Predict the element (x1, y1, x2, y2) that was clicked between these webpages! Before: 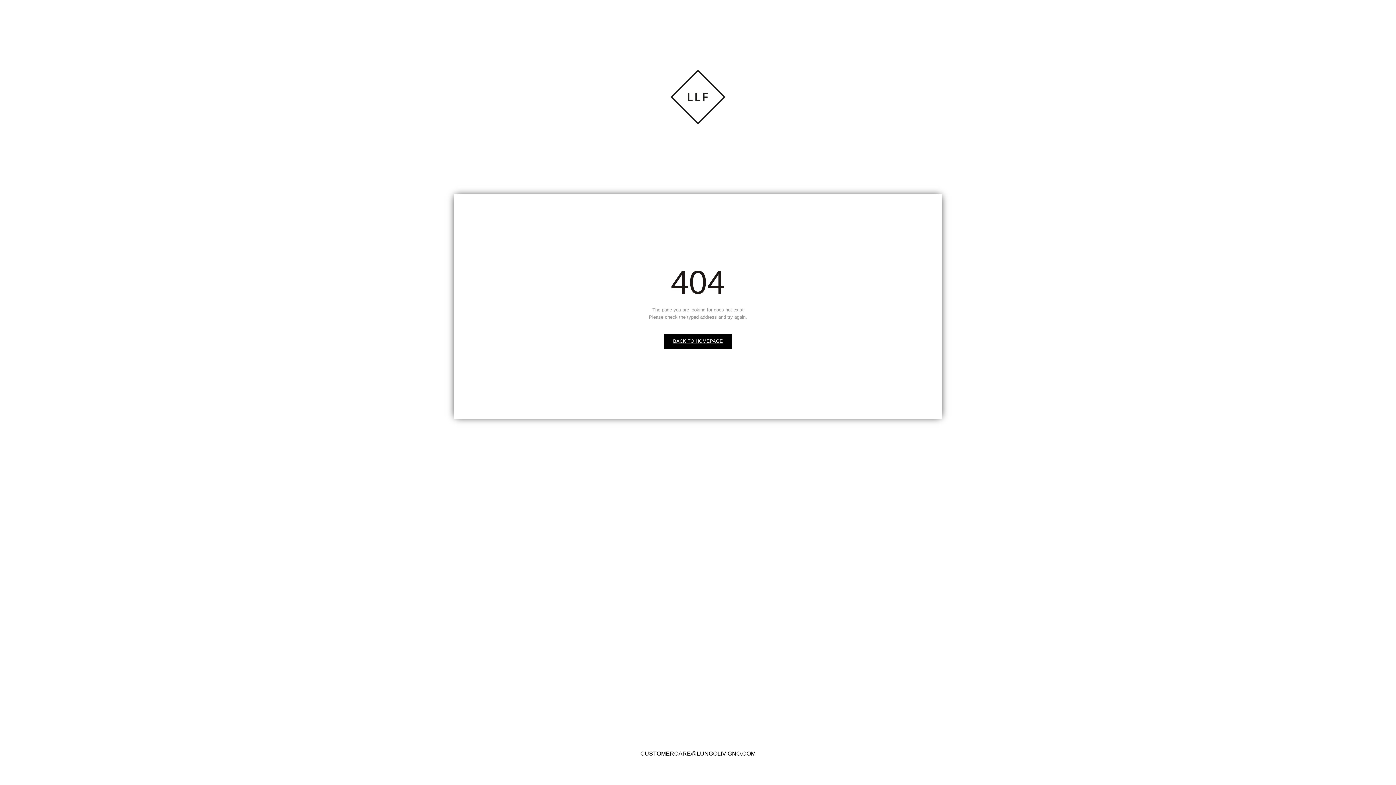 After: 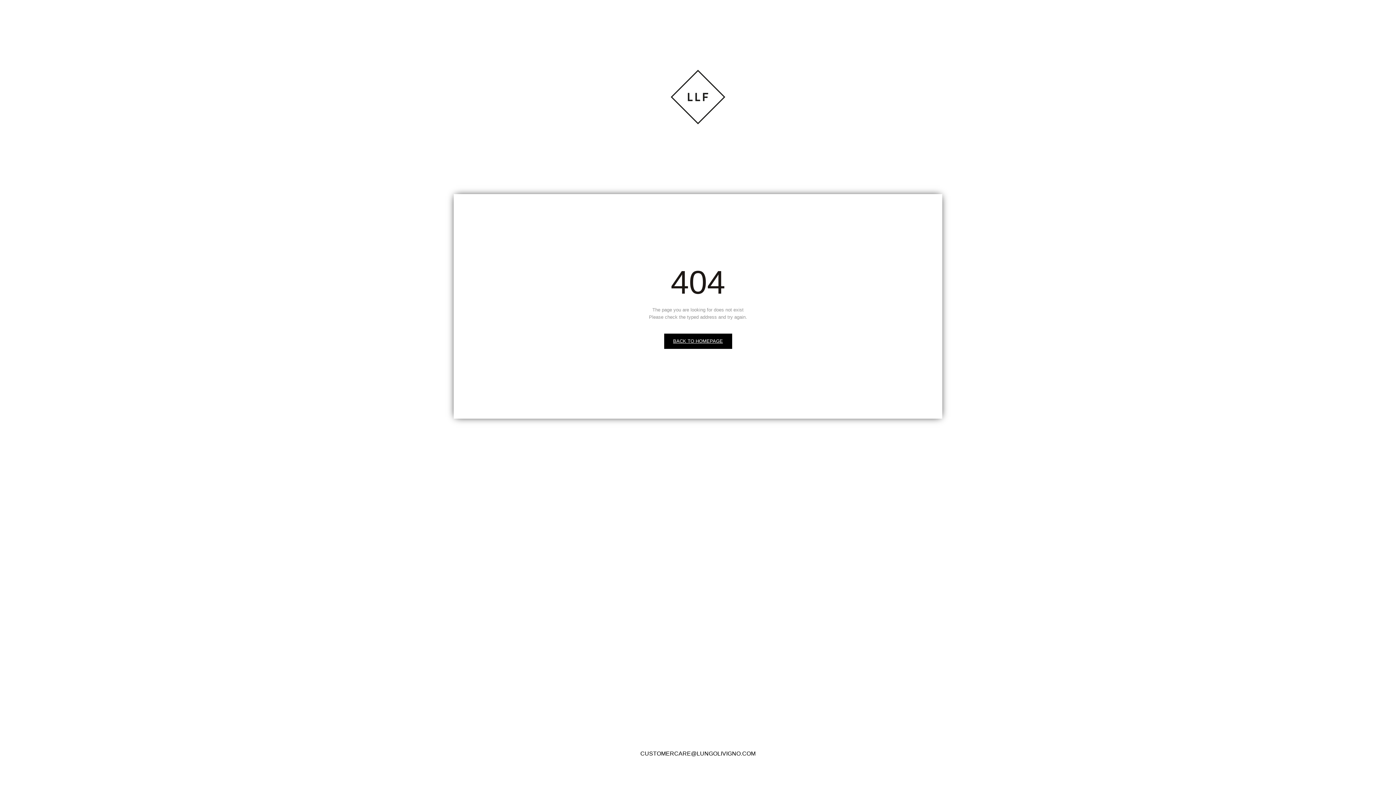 Action: label: CUSTOMERCARE@LUNGOLIVIGNO.COM bbox: (640, 750, 755, 757)